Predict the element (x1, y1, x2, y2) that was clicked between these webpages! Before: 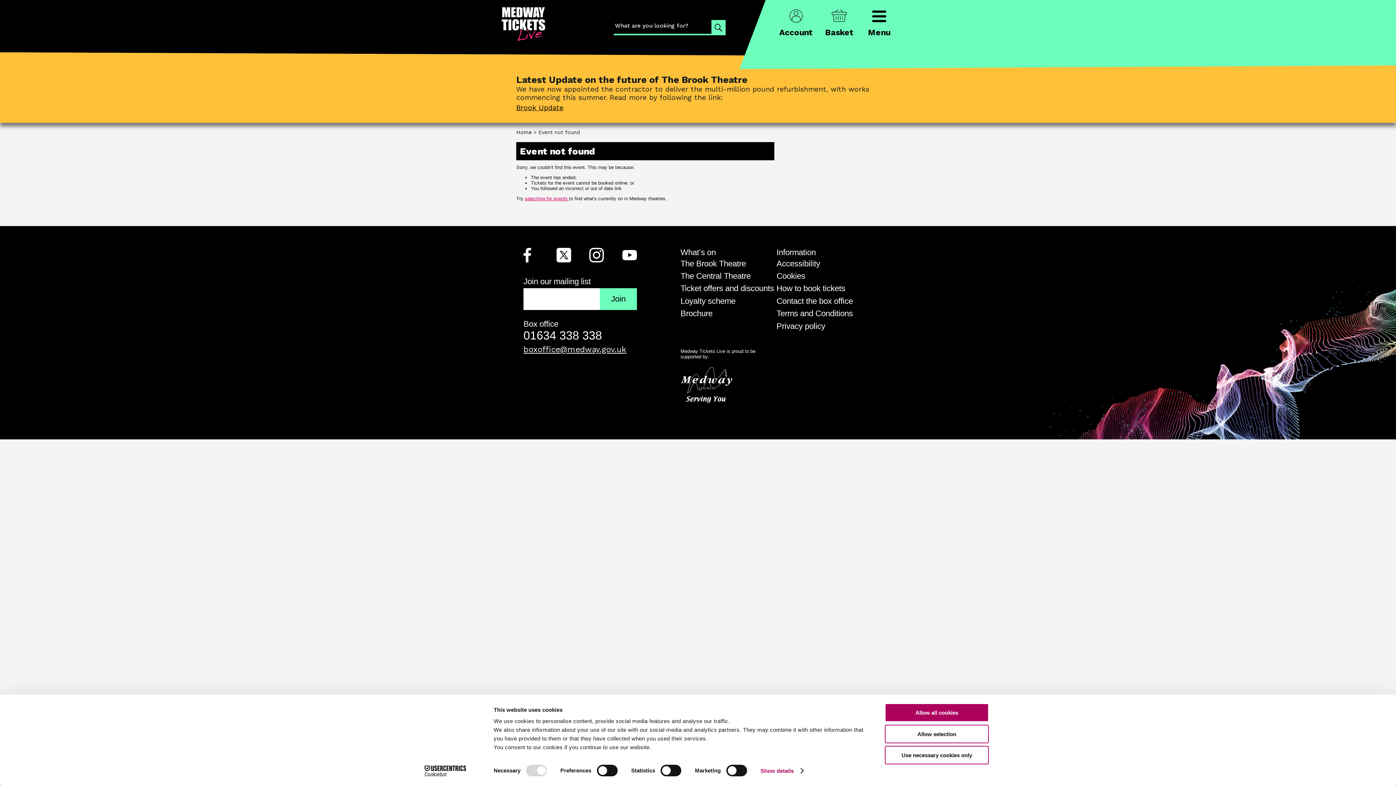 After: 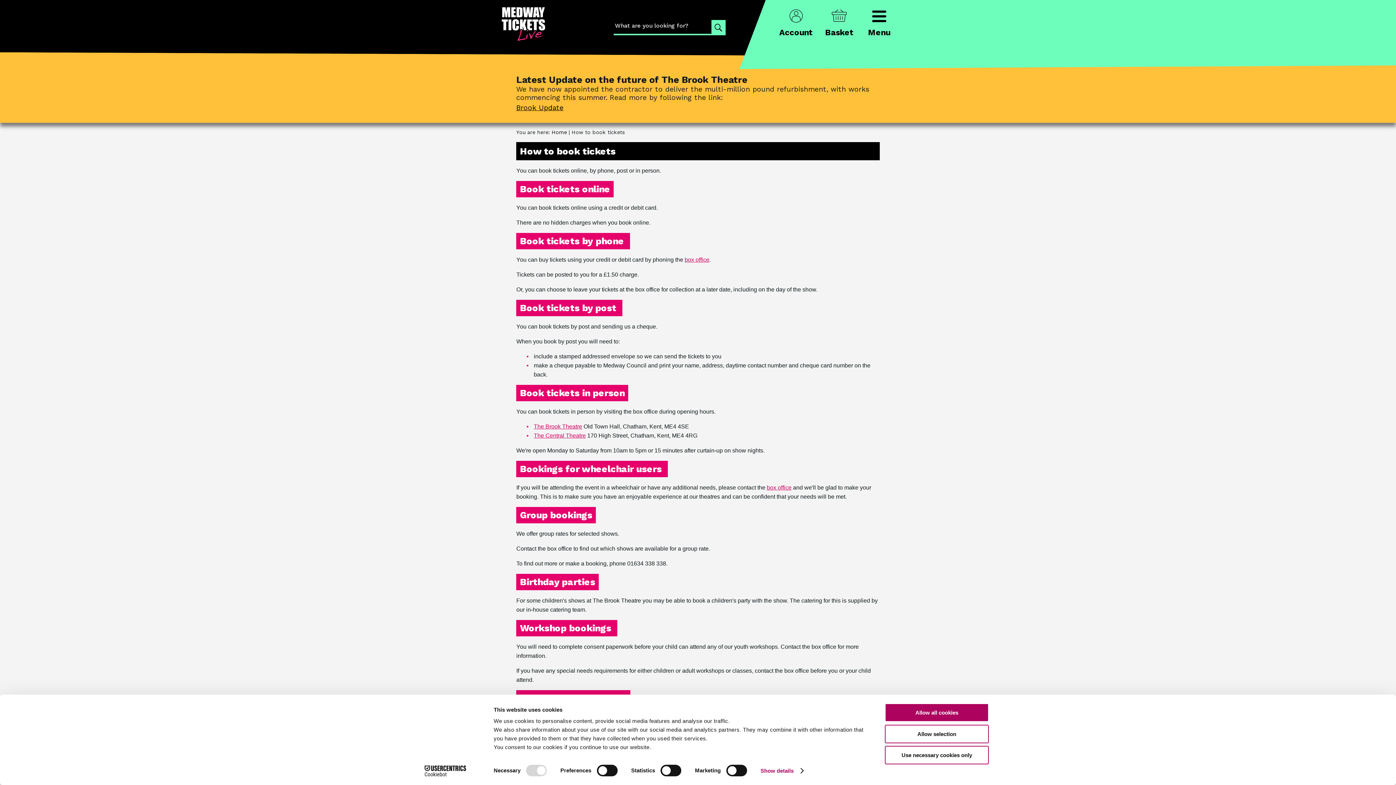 Action: bbox: (776, 284, 845, 293) label: How to book tickets